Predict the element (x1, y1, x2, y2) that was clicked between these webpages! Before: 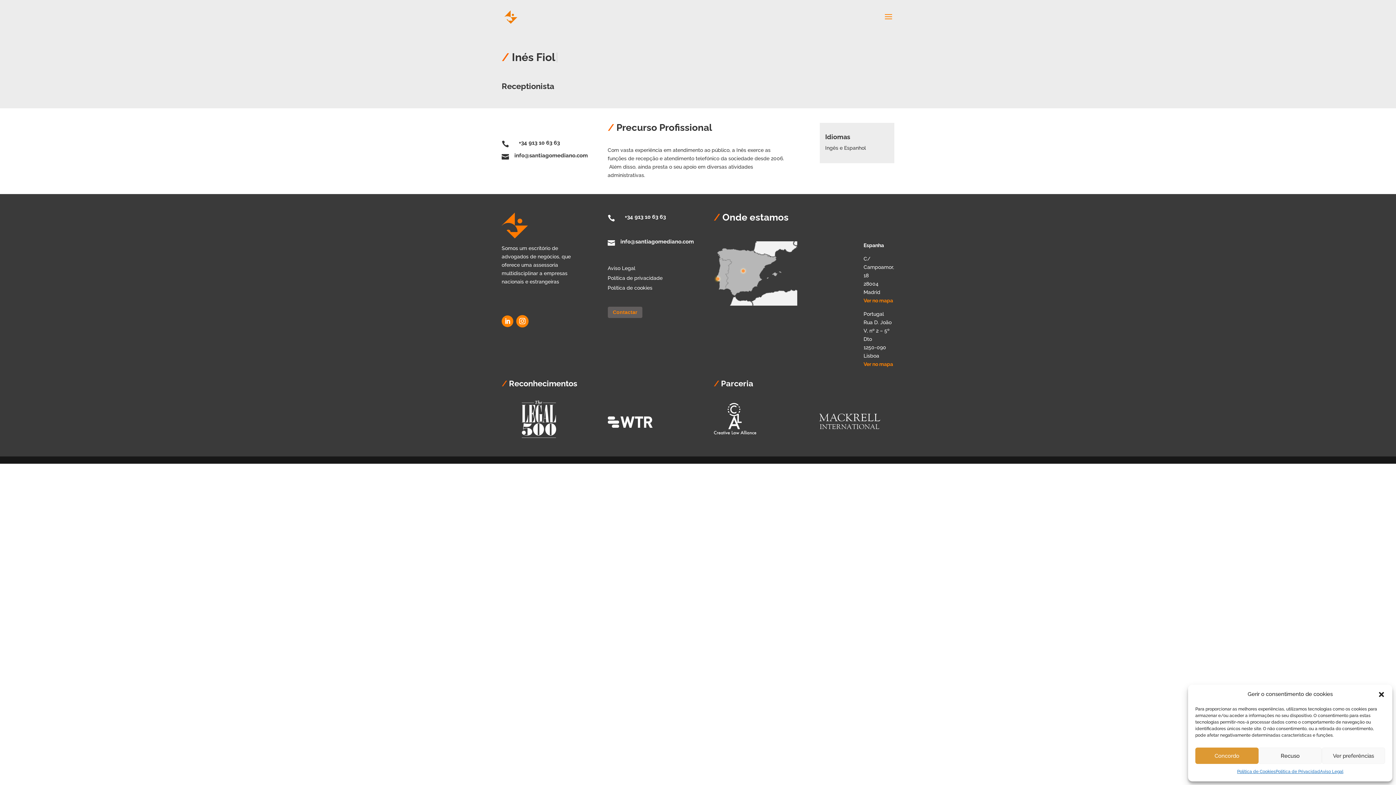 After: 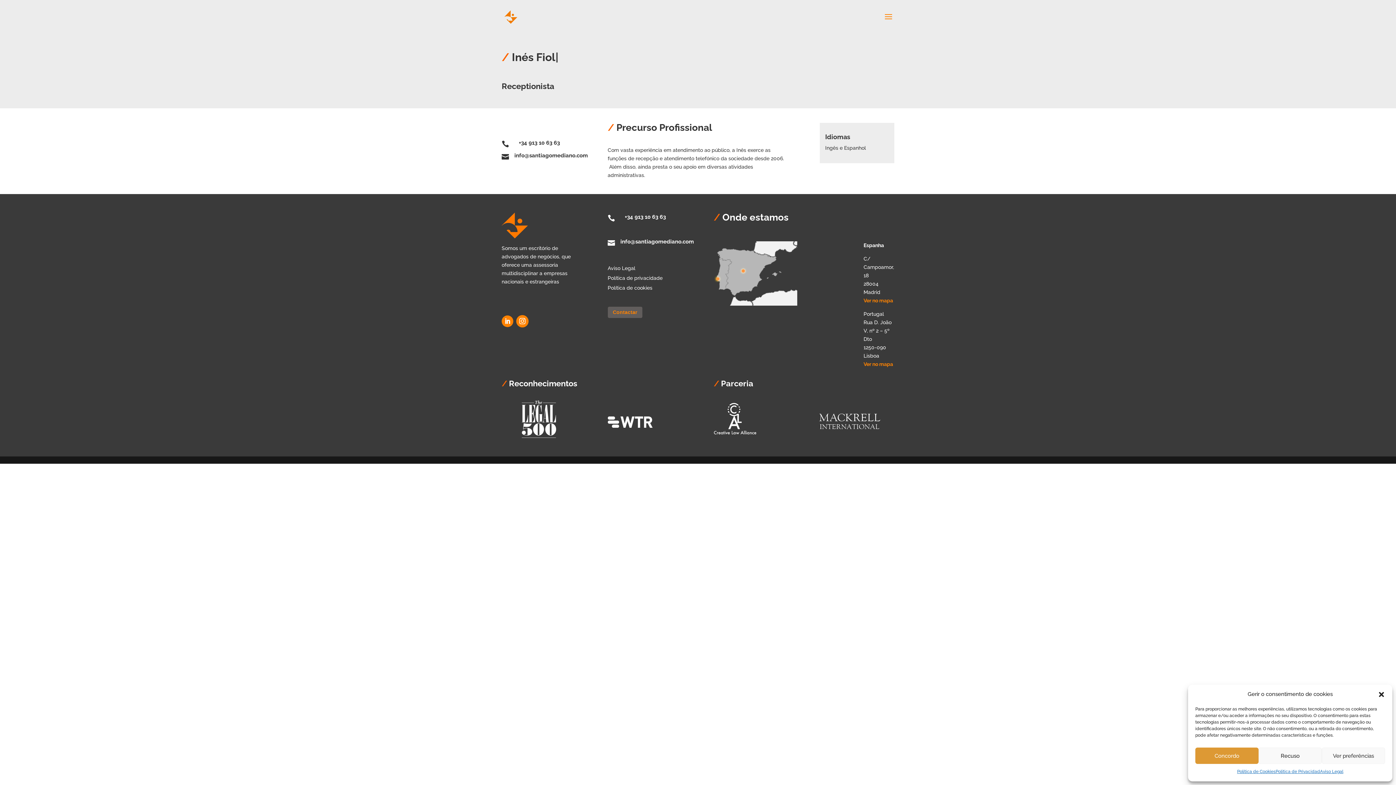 Action: bbox: (501, 315, 513, 327)